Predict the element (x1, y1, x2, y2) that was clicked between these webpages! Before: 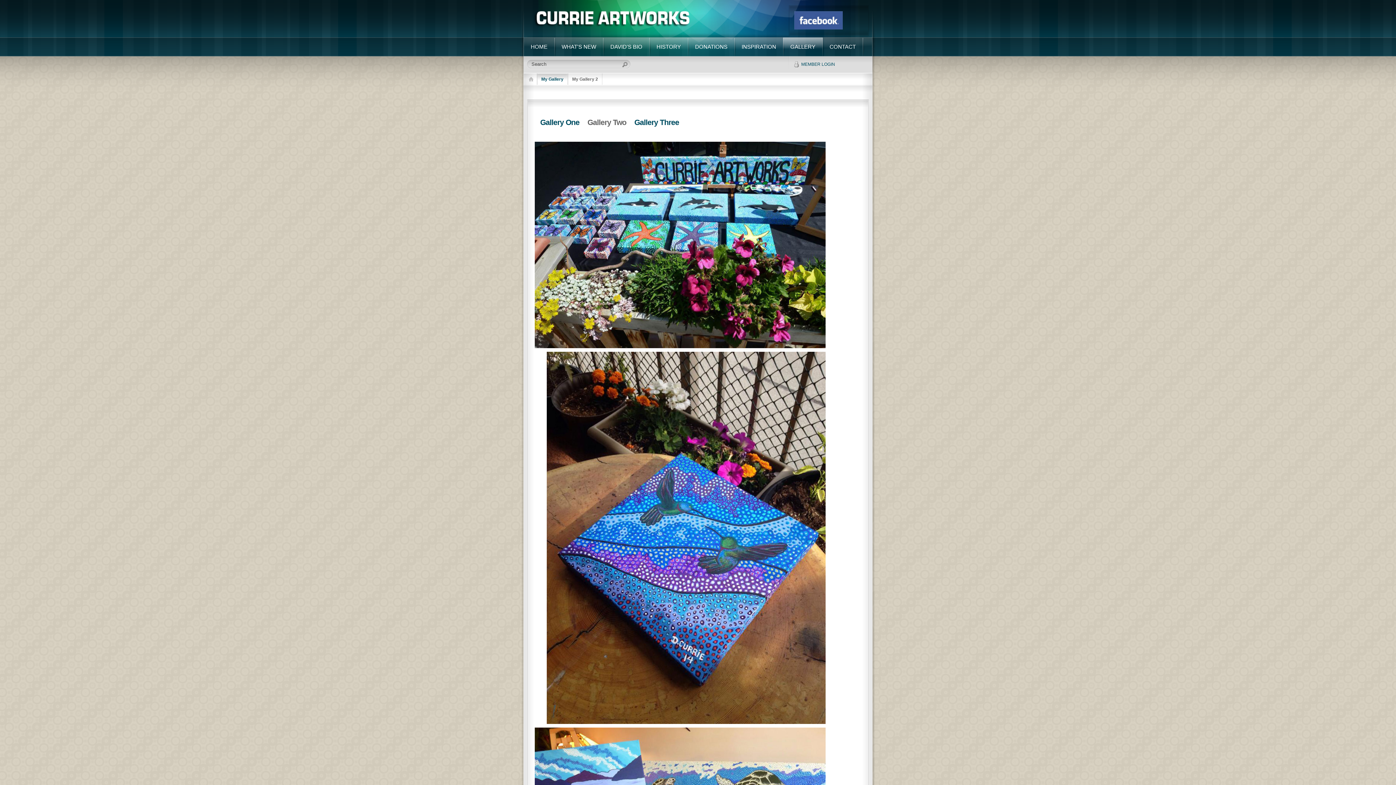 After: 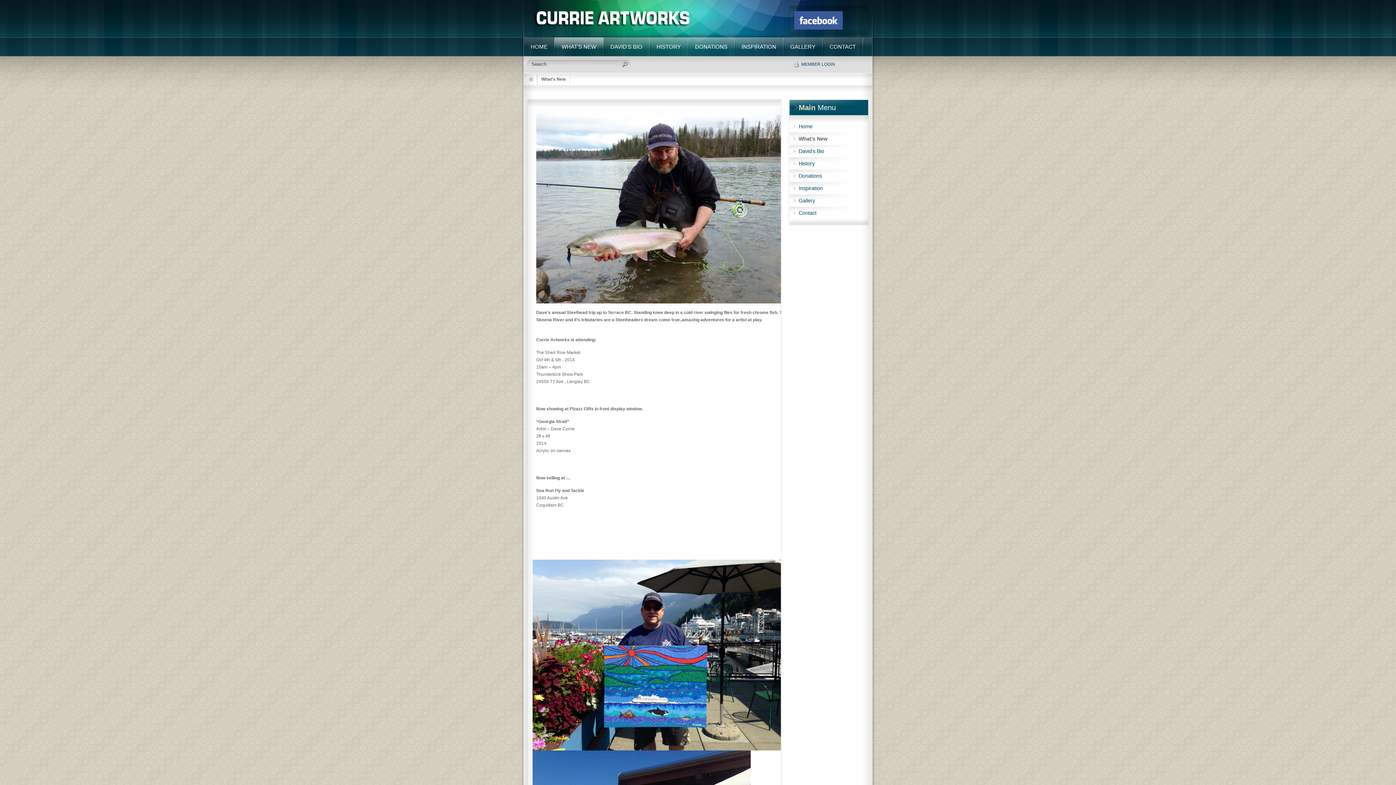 Action: label: WHAT'S NEW bbox: (554, 37, 603, 56)